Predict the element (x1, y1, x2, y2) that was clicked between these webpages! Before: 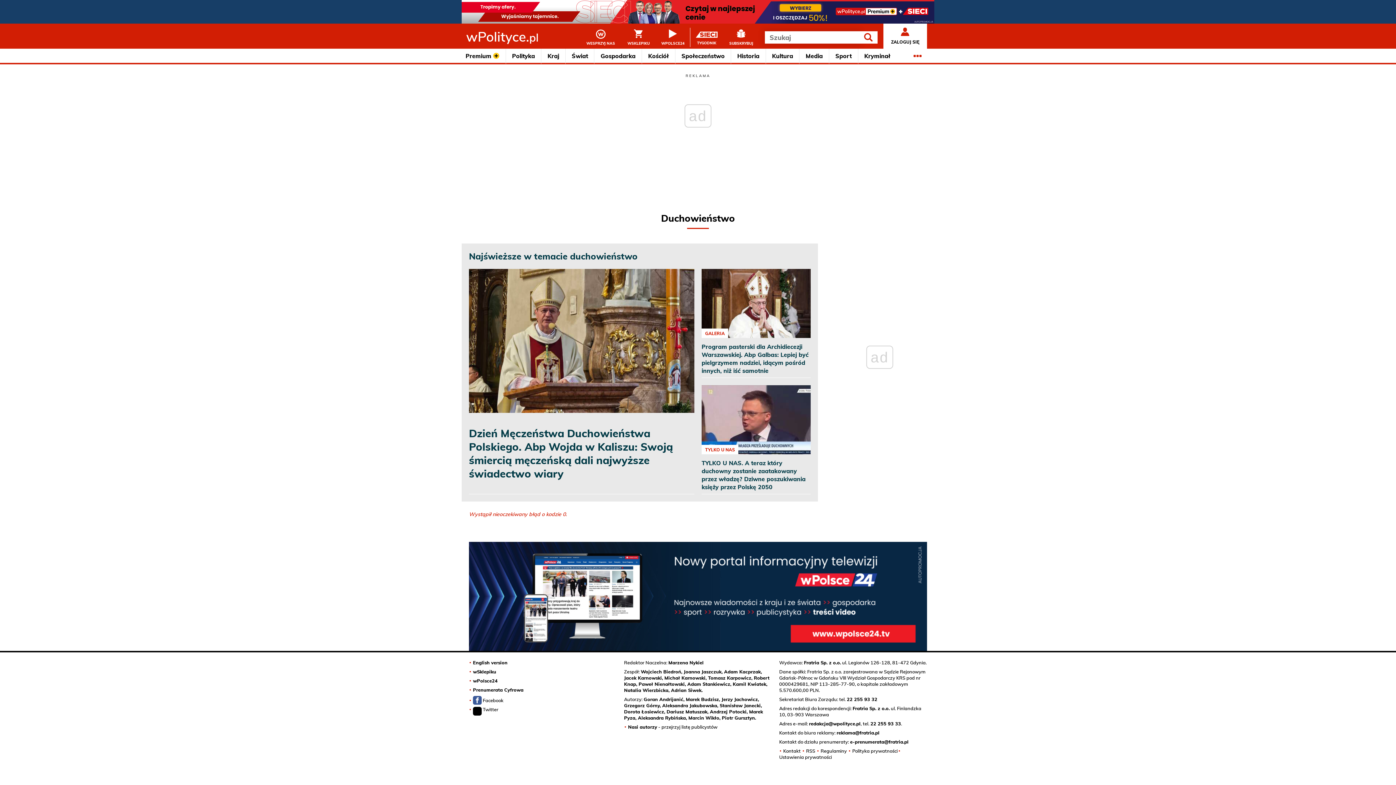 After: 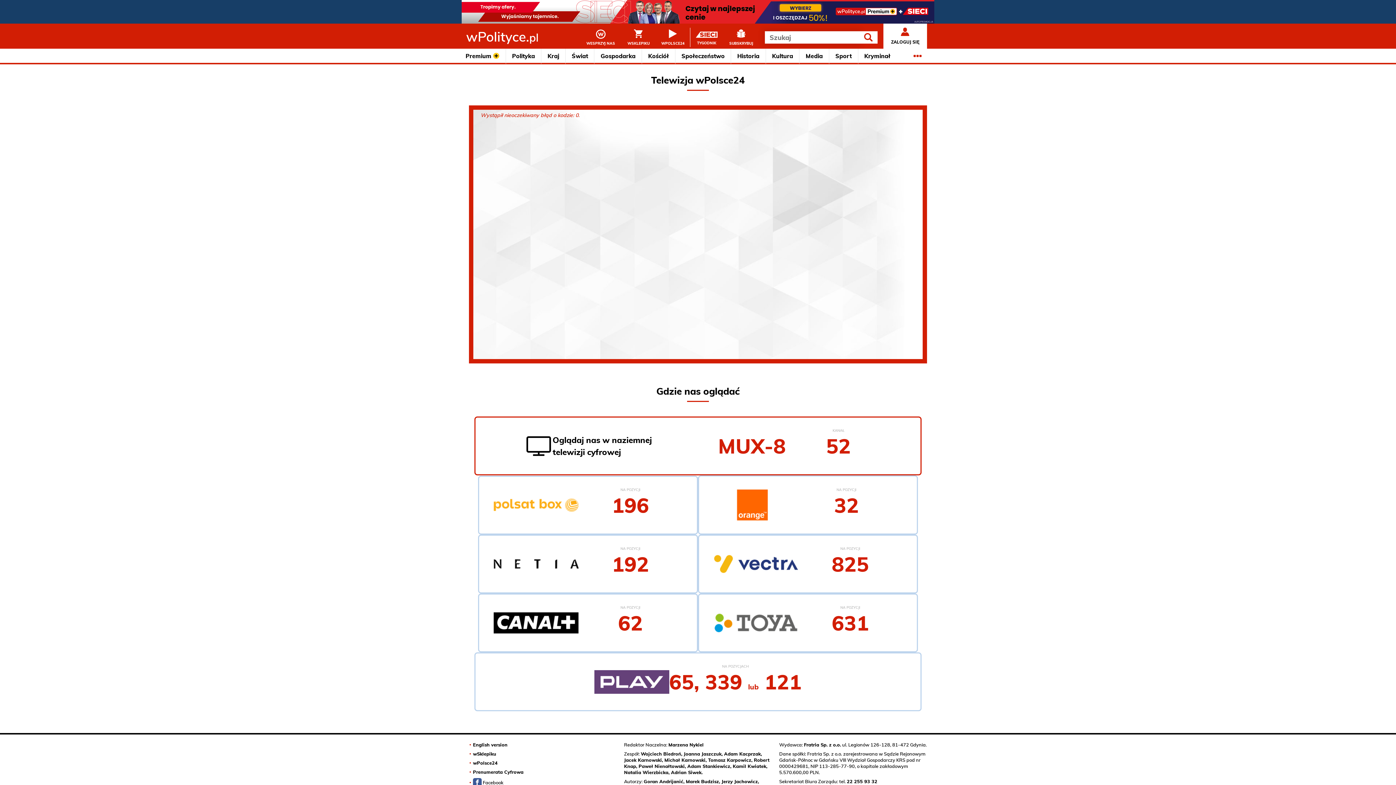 Action: label: WPOLSCE24 bbox: (655, 23, 690, 51)